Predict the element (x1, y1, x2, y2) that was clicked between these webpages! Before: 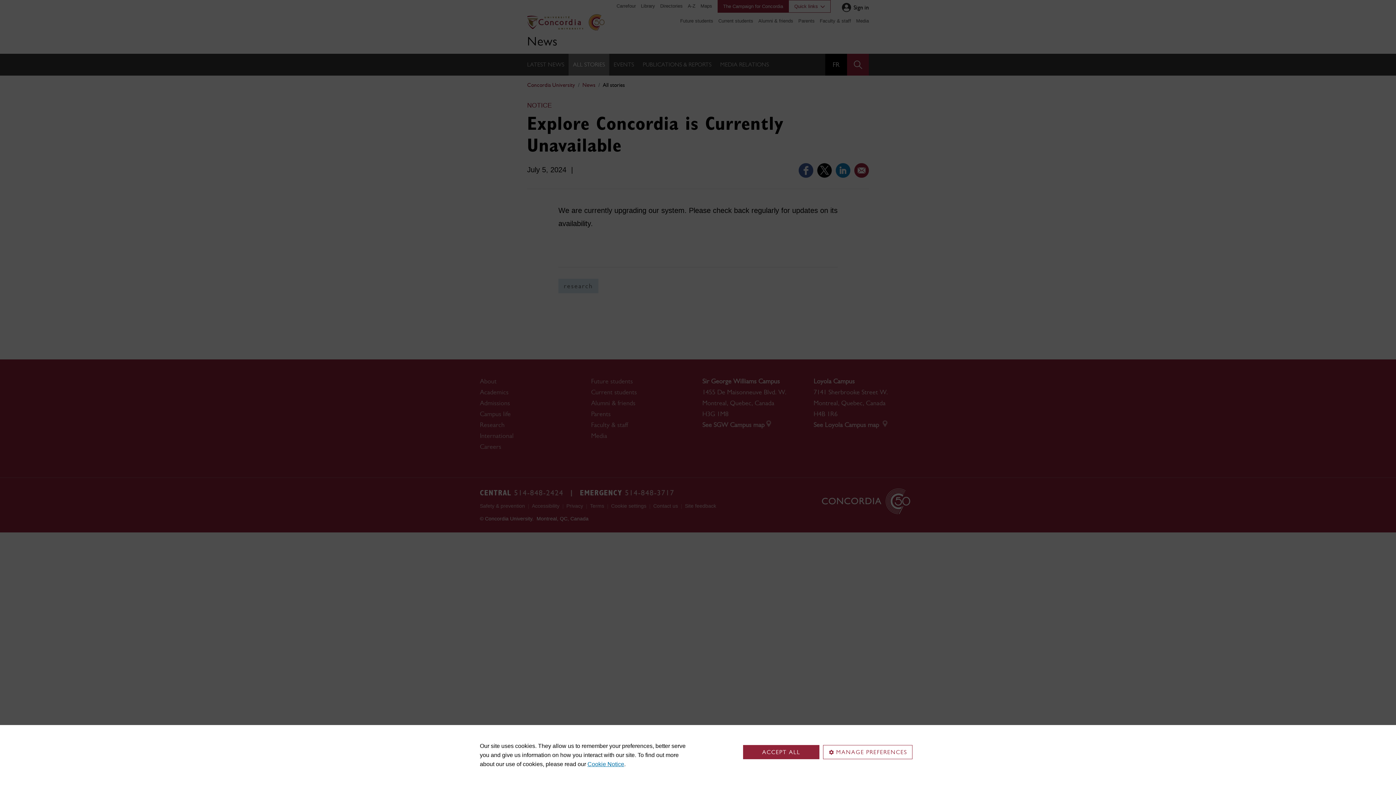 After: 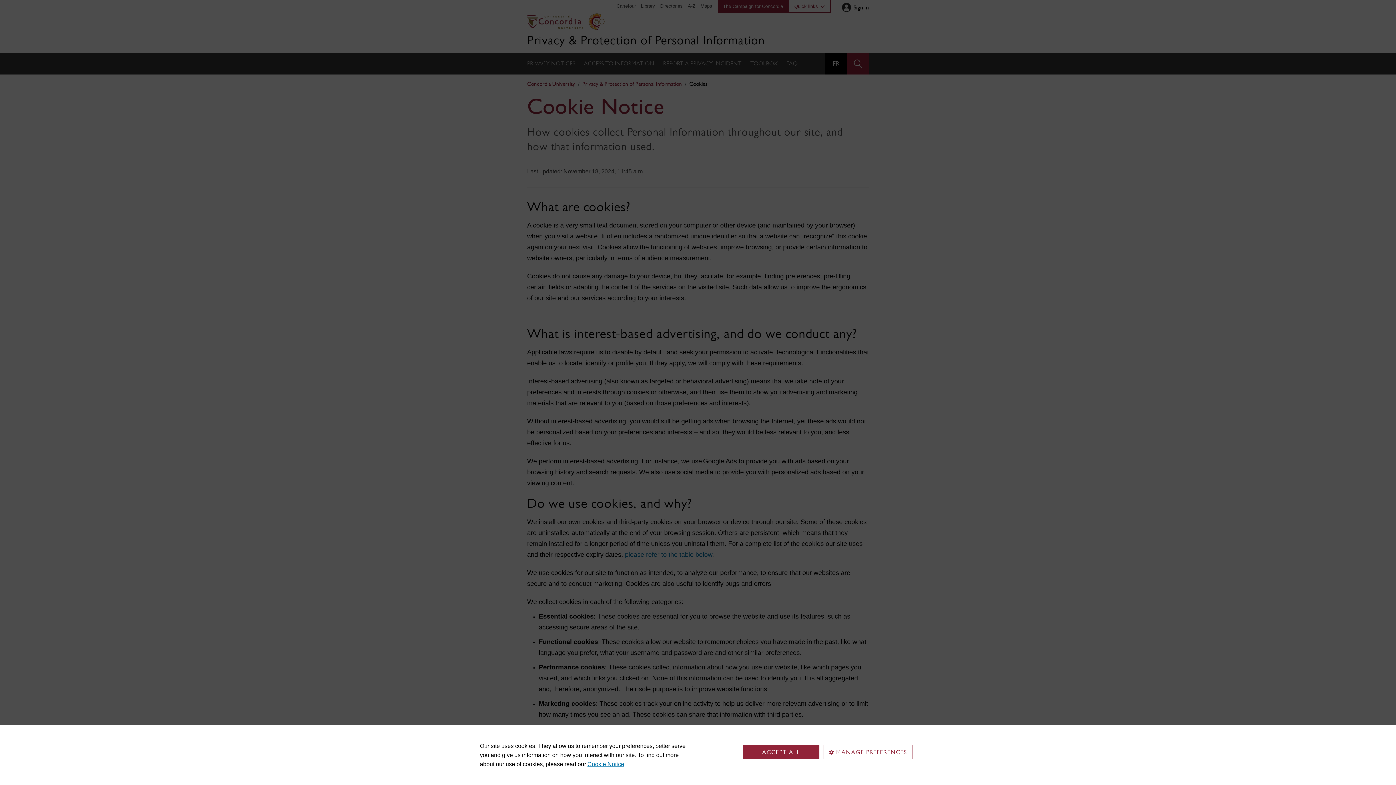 Action: bbox: (587, 761, 624, 767) label: Cookie Notice